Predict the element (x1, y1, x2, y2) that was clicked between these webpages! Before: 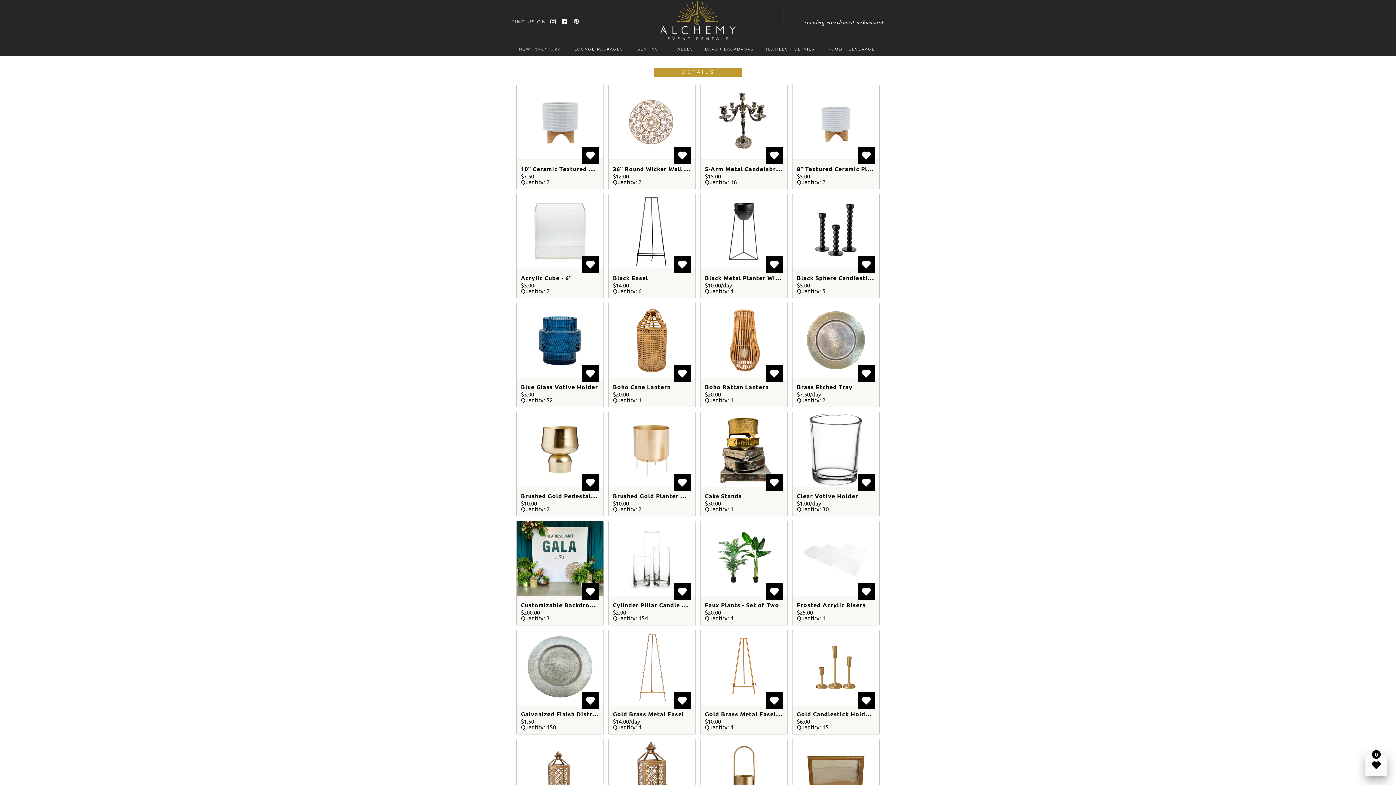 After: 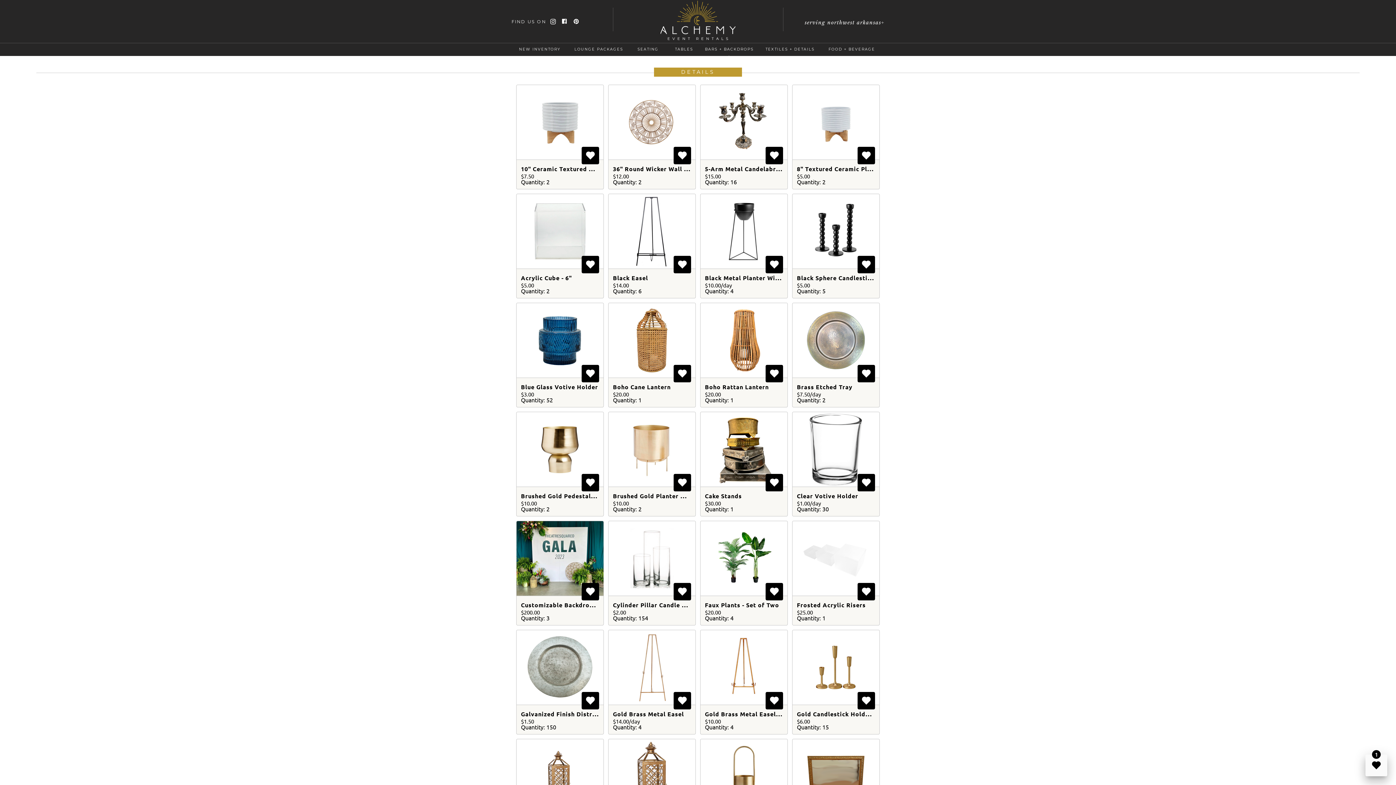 Action: bbox: (857, 365, 875, 382)